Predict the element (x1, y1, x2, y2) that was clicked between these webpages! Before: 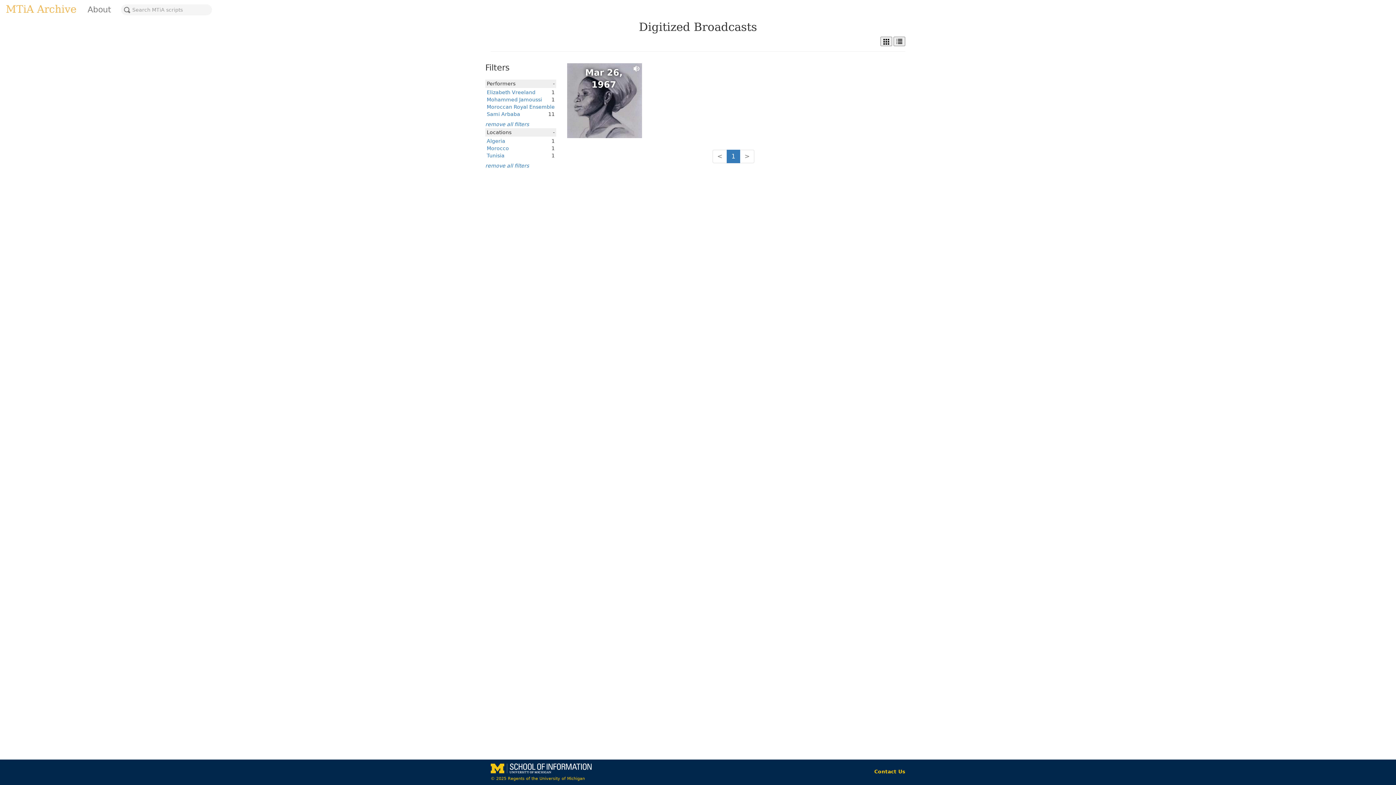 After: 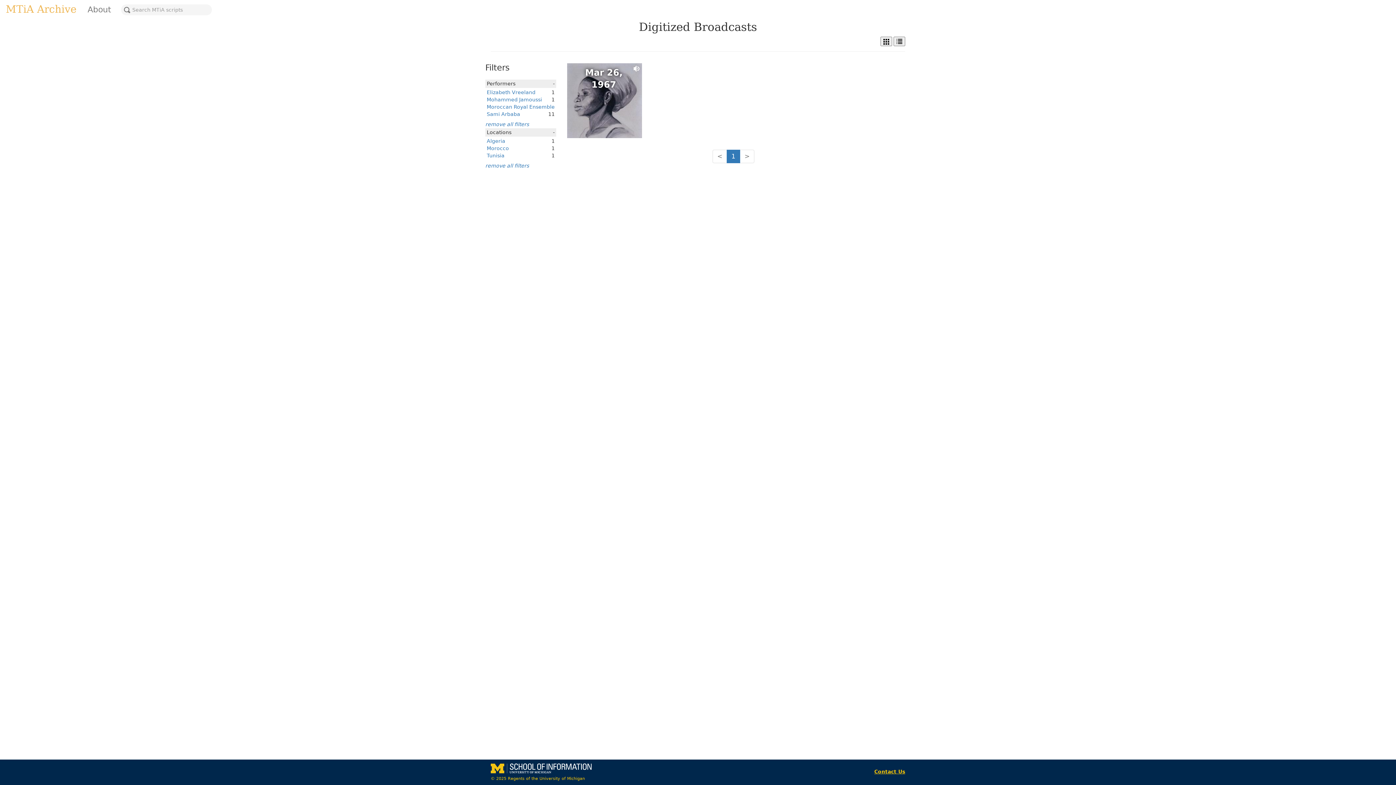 Action: label: Contact Us bbox: (874, 769, 905, 774)